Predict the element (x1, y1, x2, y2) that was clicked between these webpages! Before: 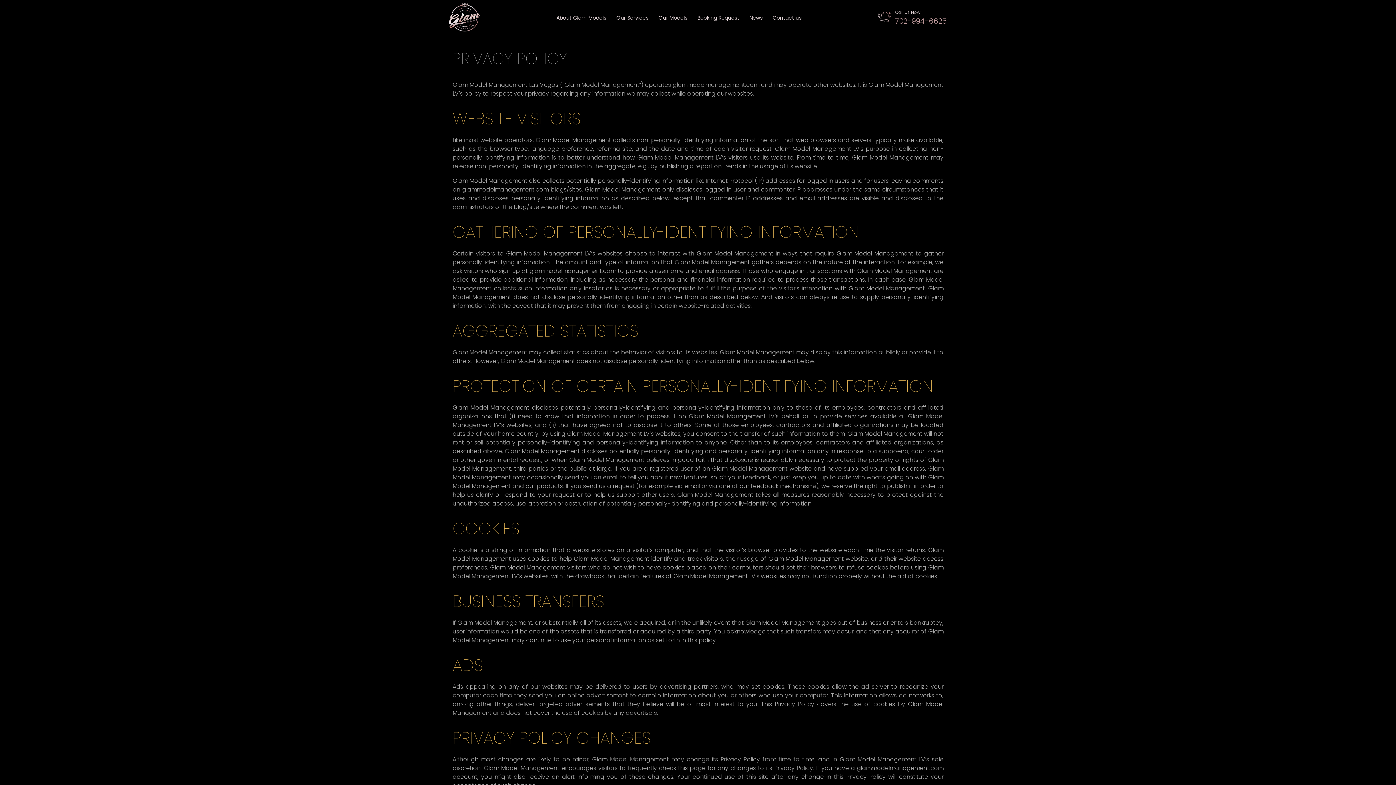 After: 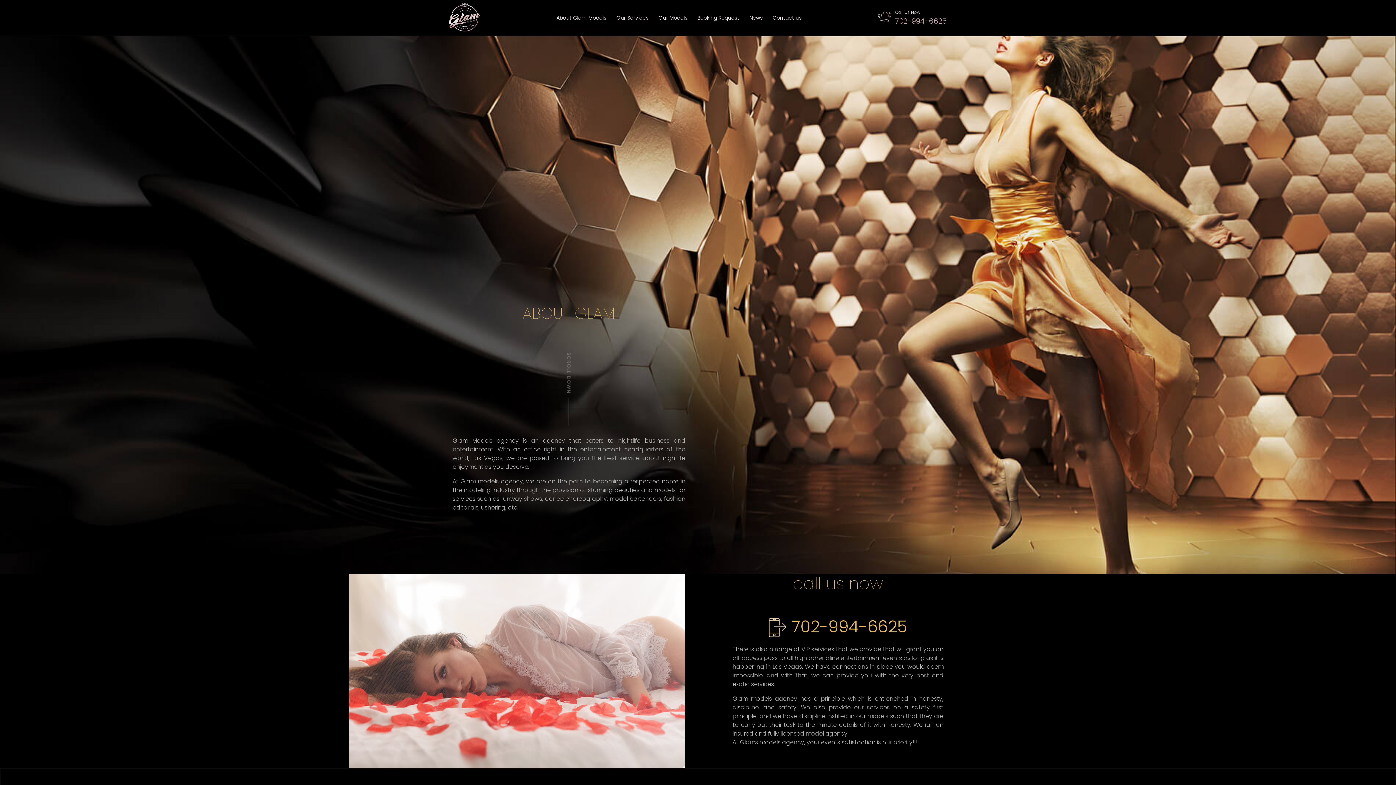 Action: label: About Glam Models bbox: (552, 5, 610, 30)